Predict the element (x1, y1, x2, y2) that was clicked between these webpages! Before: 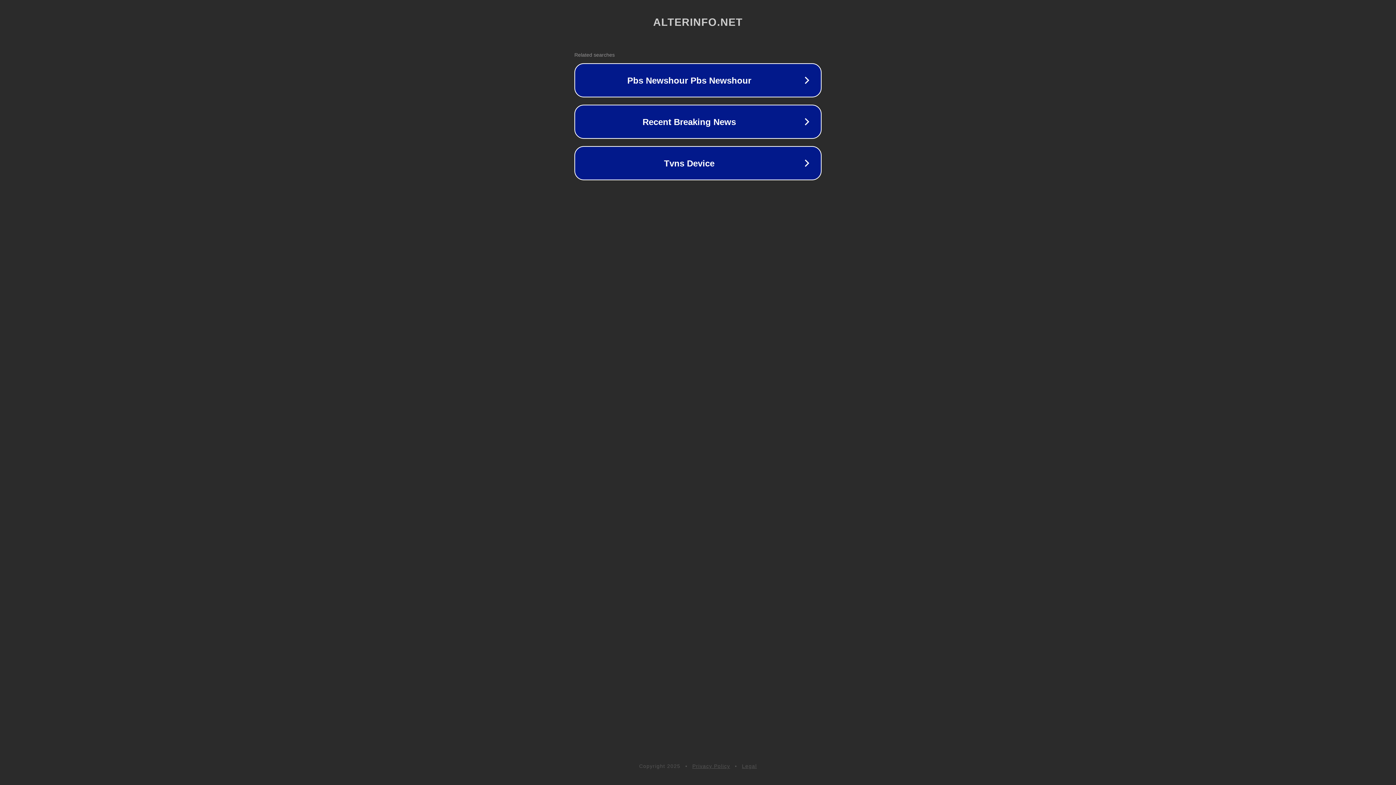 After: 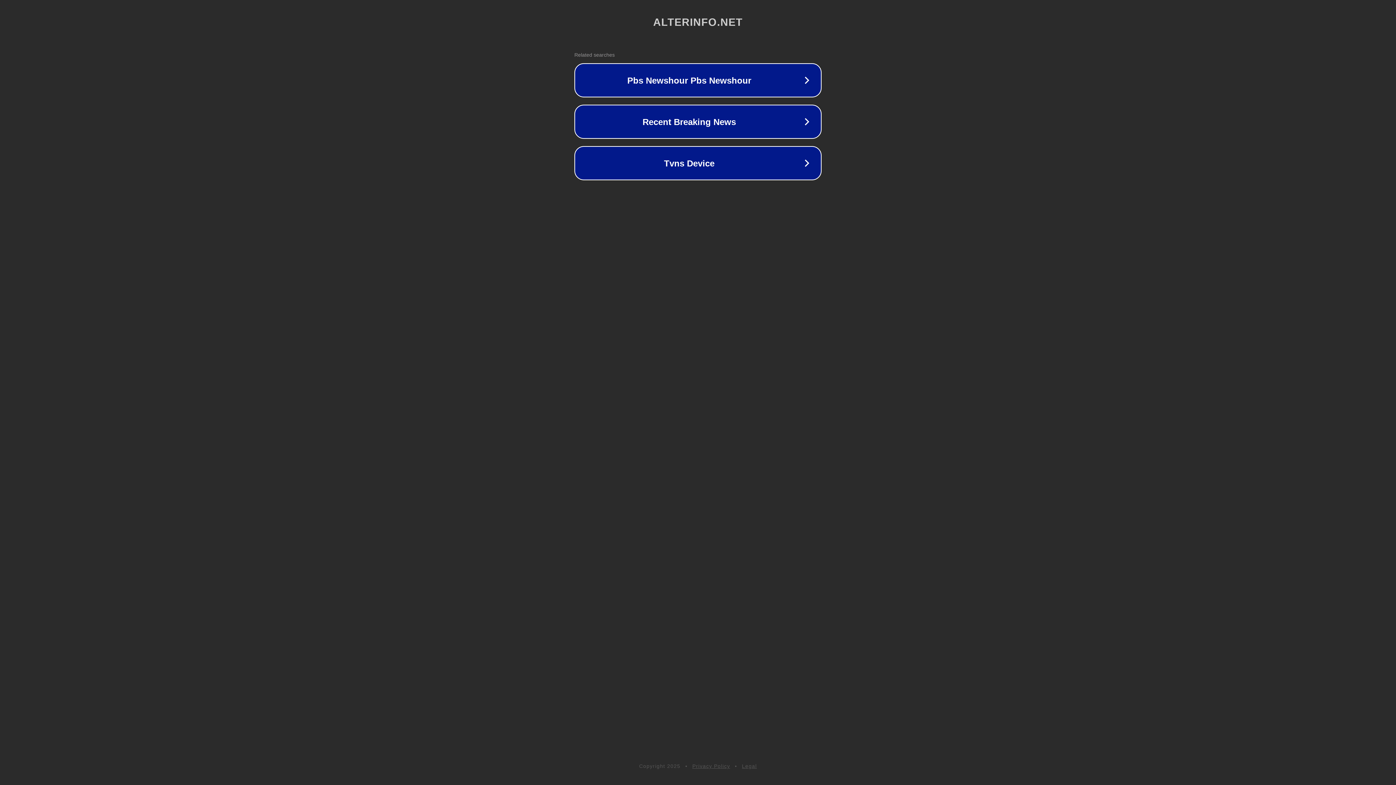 Action: label: Privacy Policy bbox: (692, 763, 730, 769)